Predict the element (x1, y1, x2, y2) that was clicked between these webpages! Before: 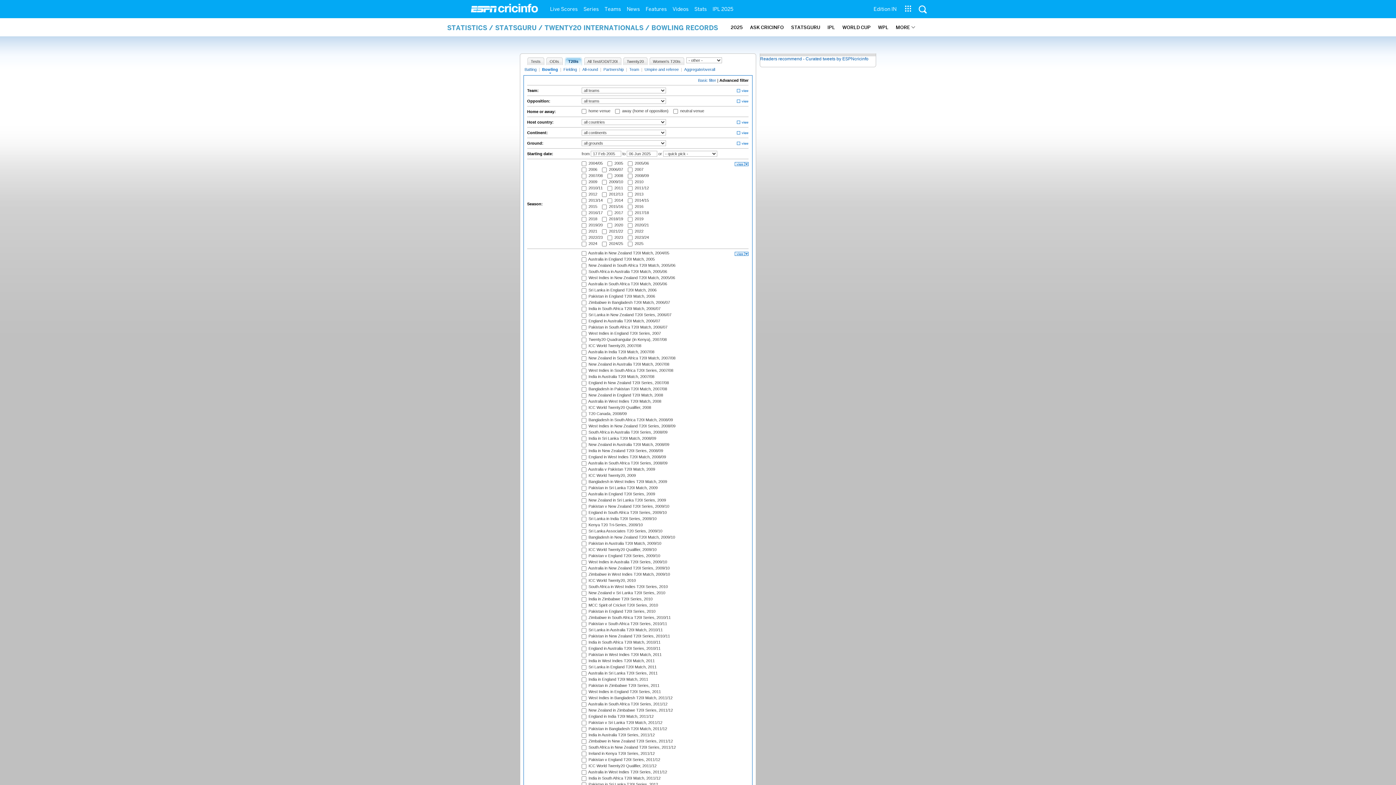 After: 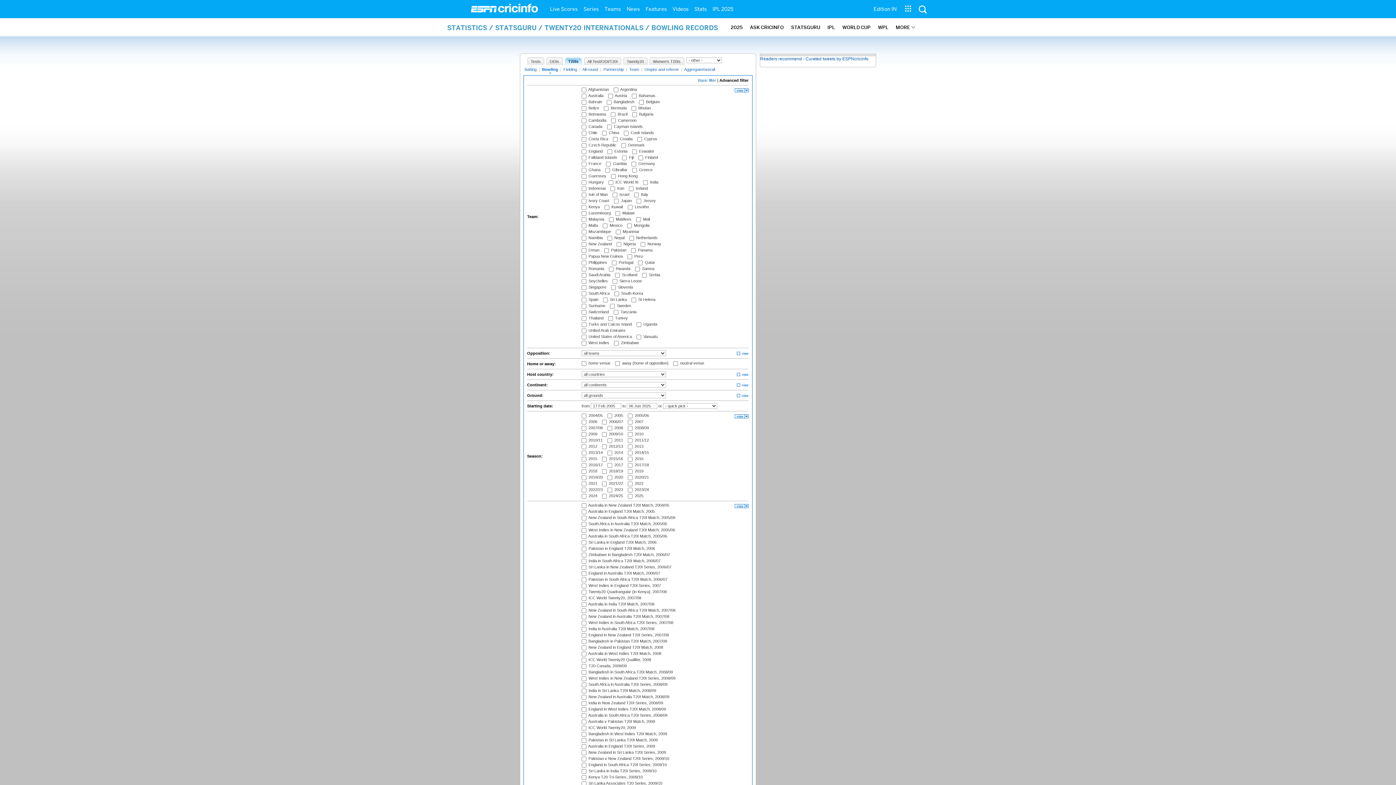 Action: bbox: (735, 89, 748, 93)